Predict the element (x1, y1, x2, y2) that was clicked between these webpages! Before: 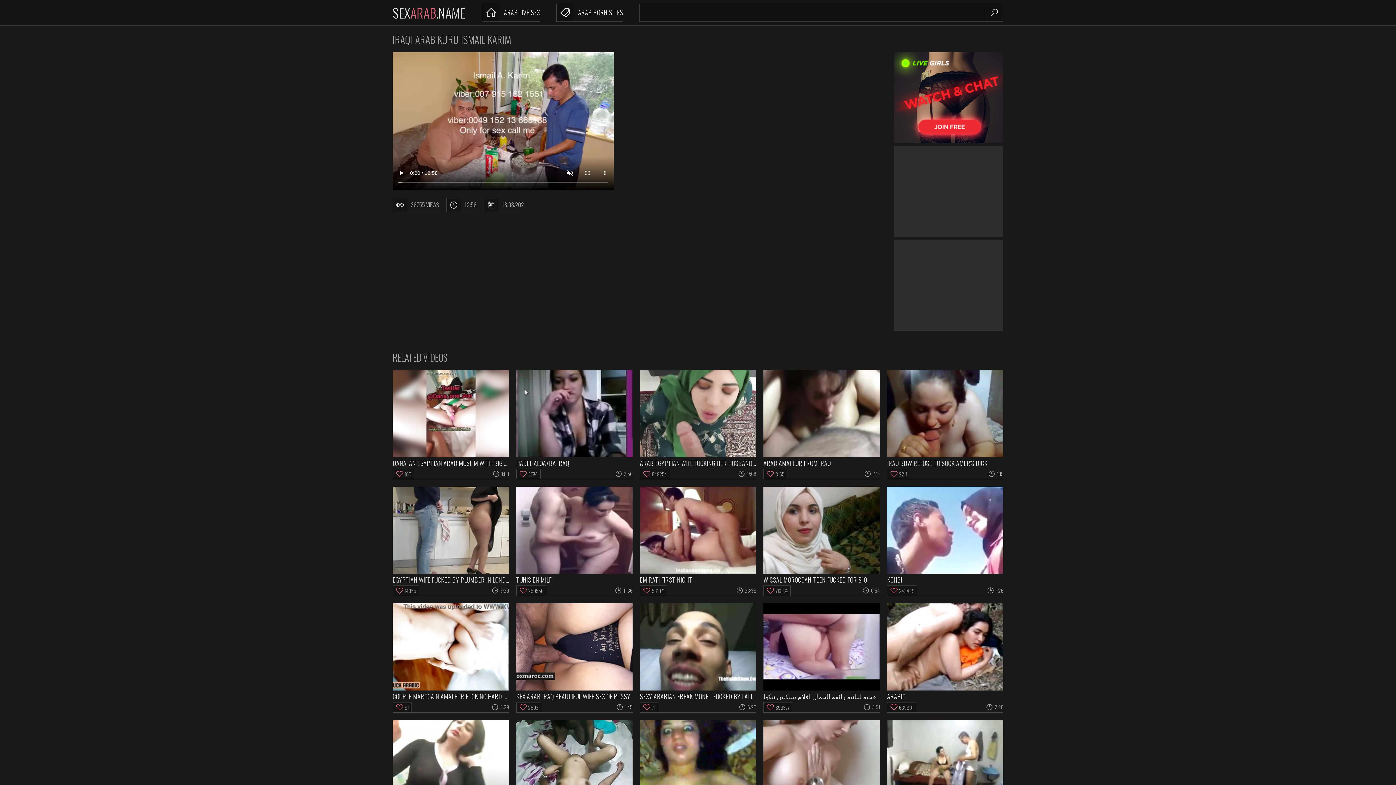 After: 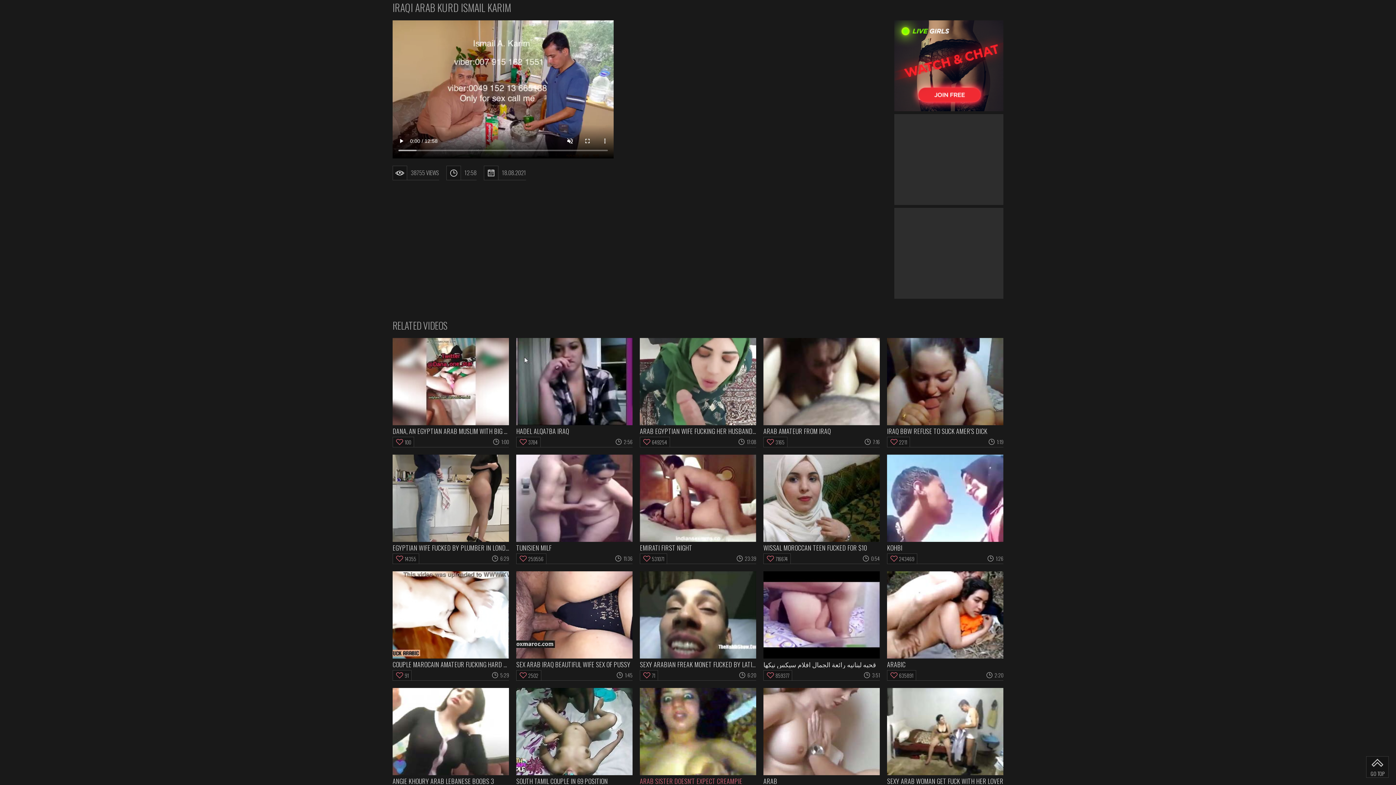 Action: label: ARAB SISTER DOESN'T EXPECT CREAMPIE bbox: (640, 720, 756, 817)